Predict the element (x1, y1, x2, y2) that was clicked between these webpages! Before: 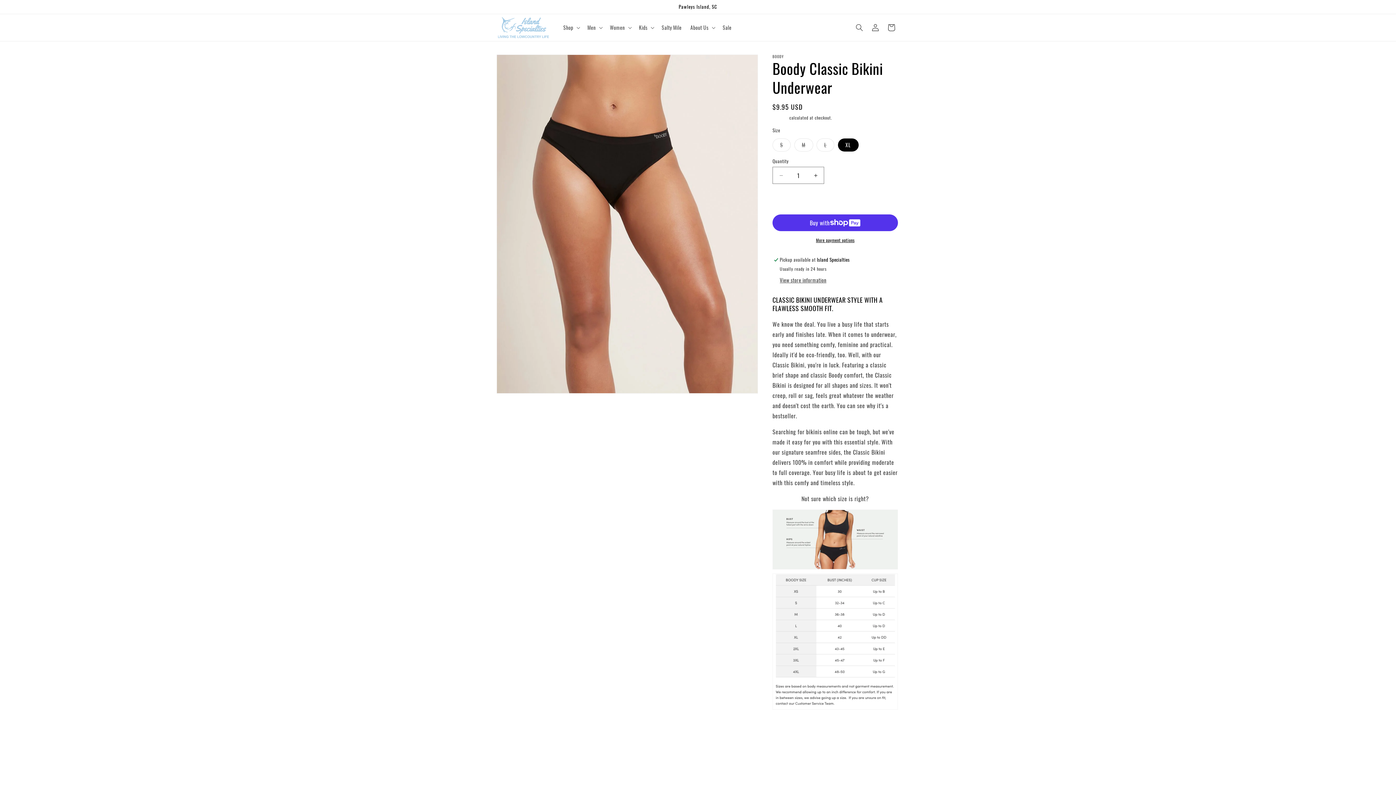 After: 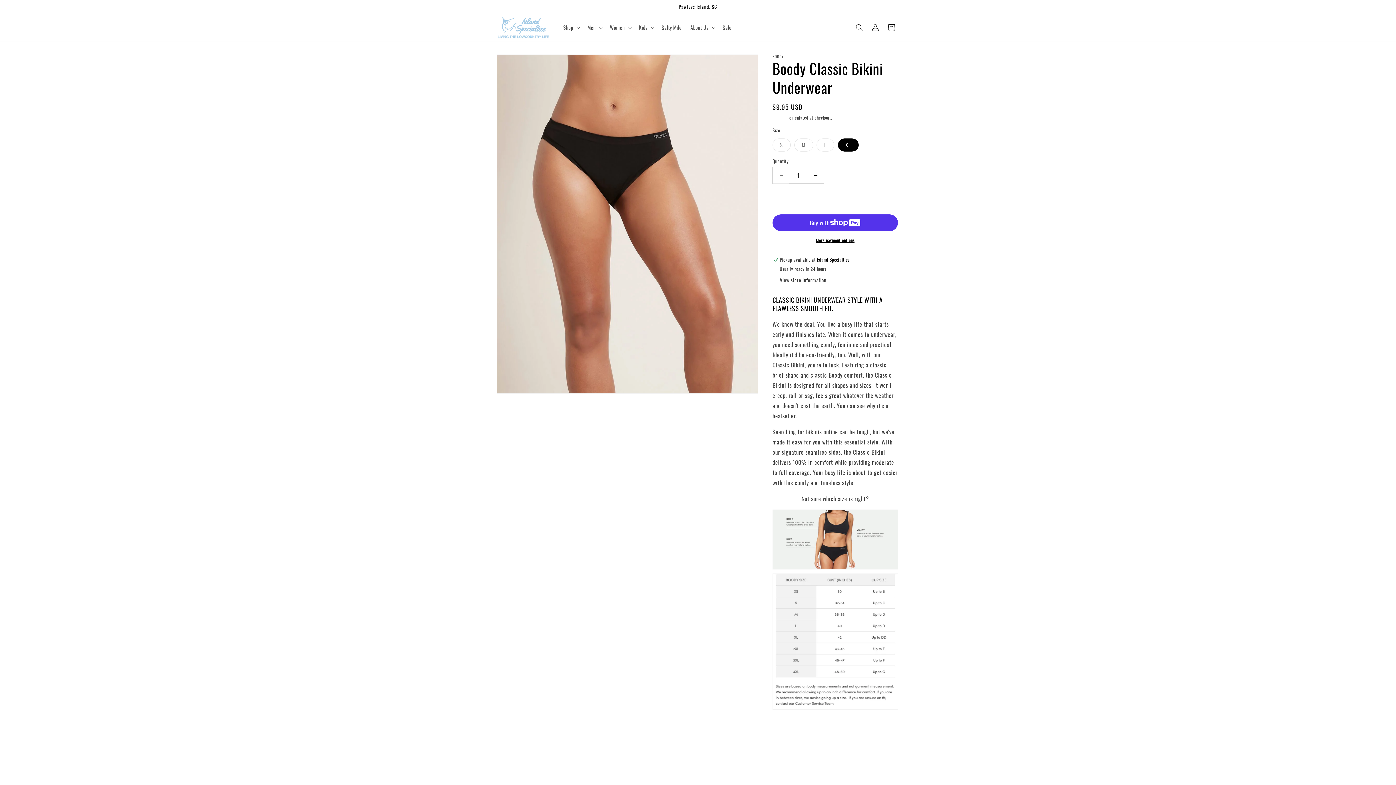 Action: label: Decrease quantity for Boody Classic Bikini Underwear bbox: (773, 166, 789, 184)